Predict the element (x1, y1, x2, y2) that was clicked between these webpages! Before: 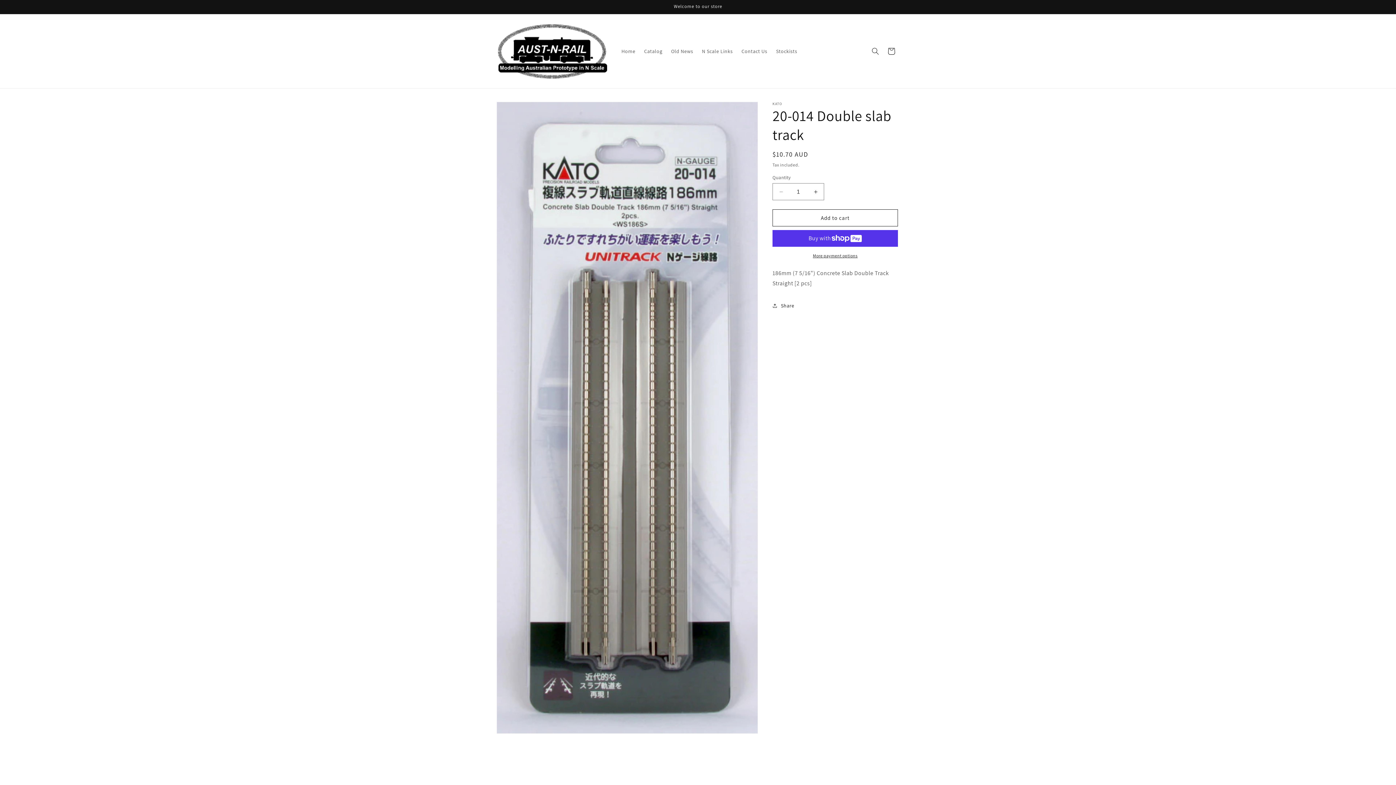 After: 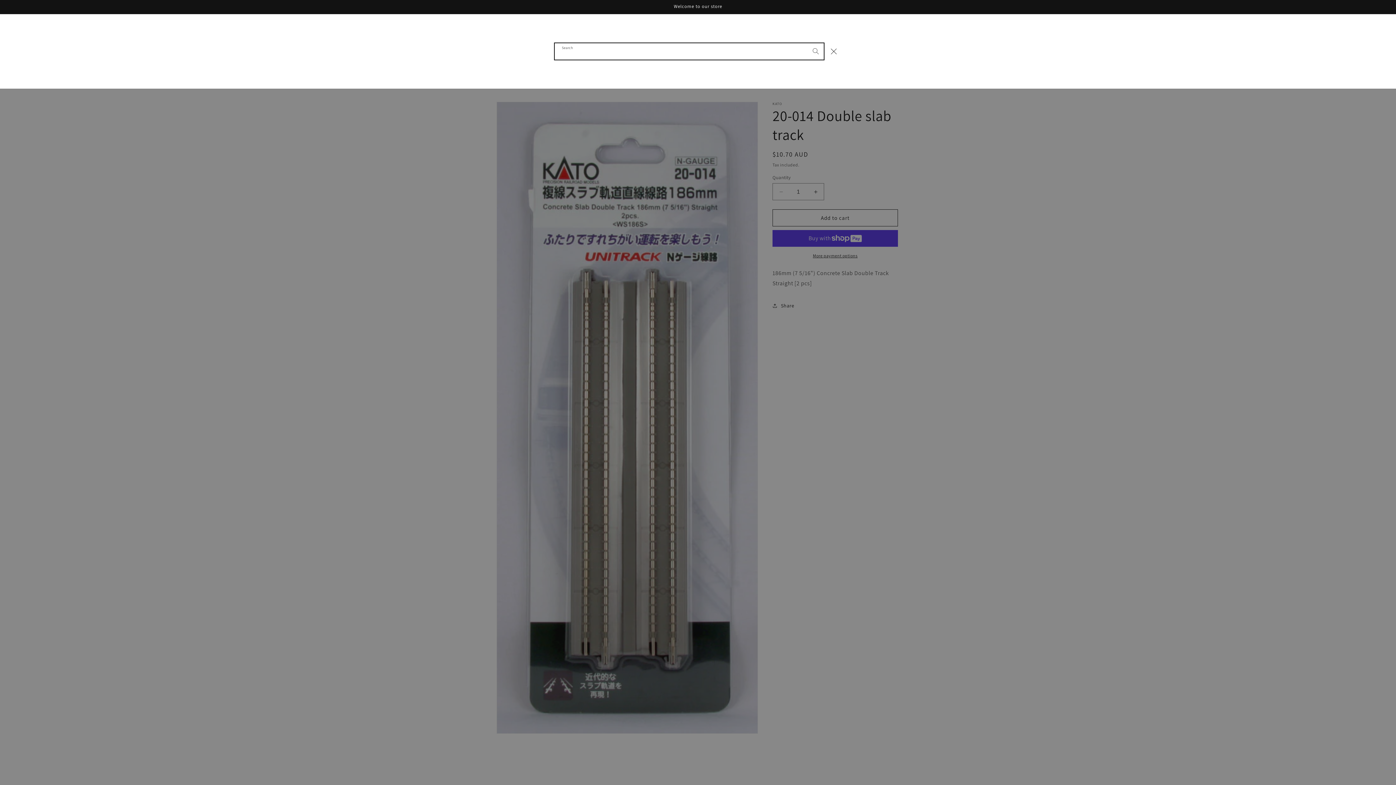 Action: label: Search bbox: (867, 43, 883, 59)